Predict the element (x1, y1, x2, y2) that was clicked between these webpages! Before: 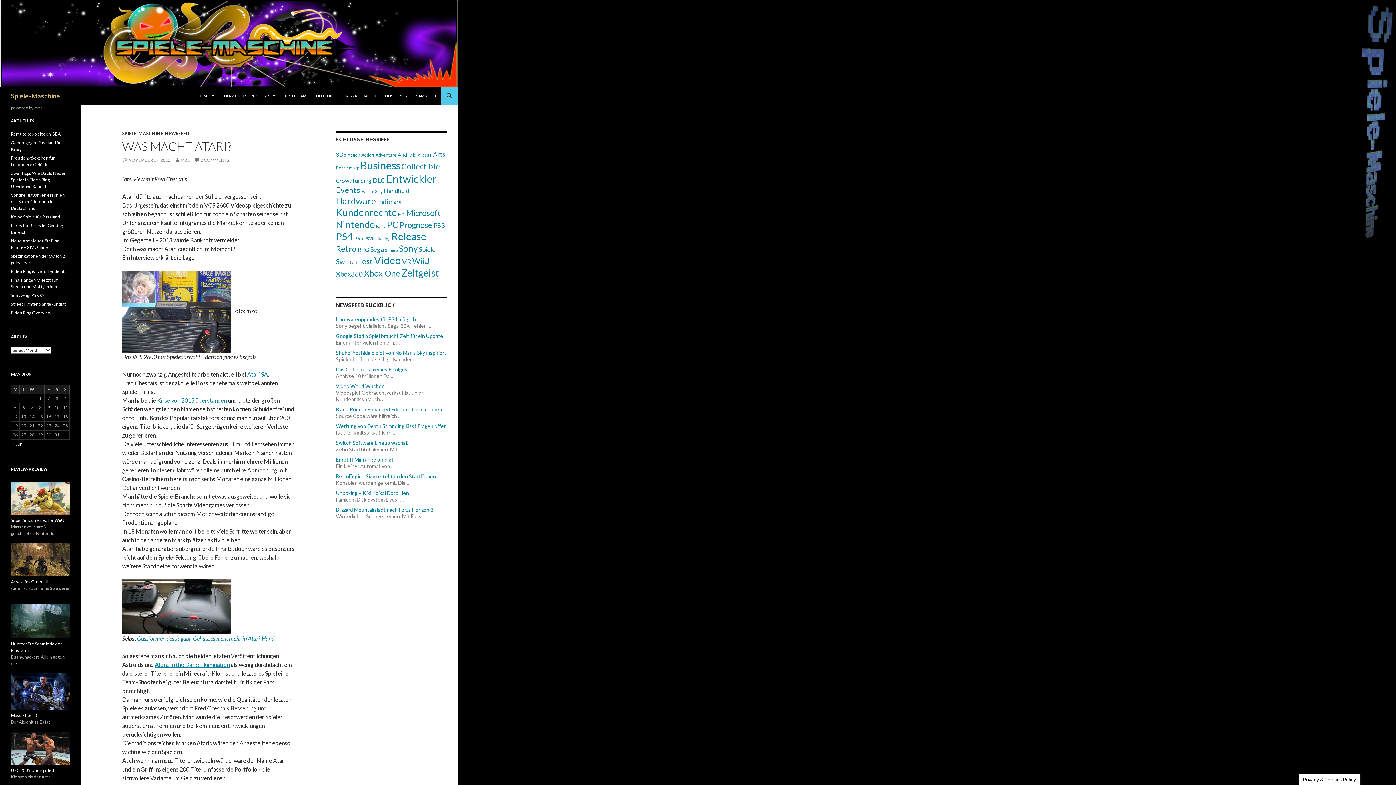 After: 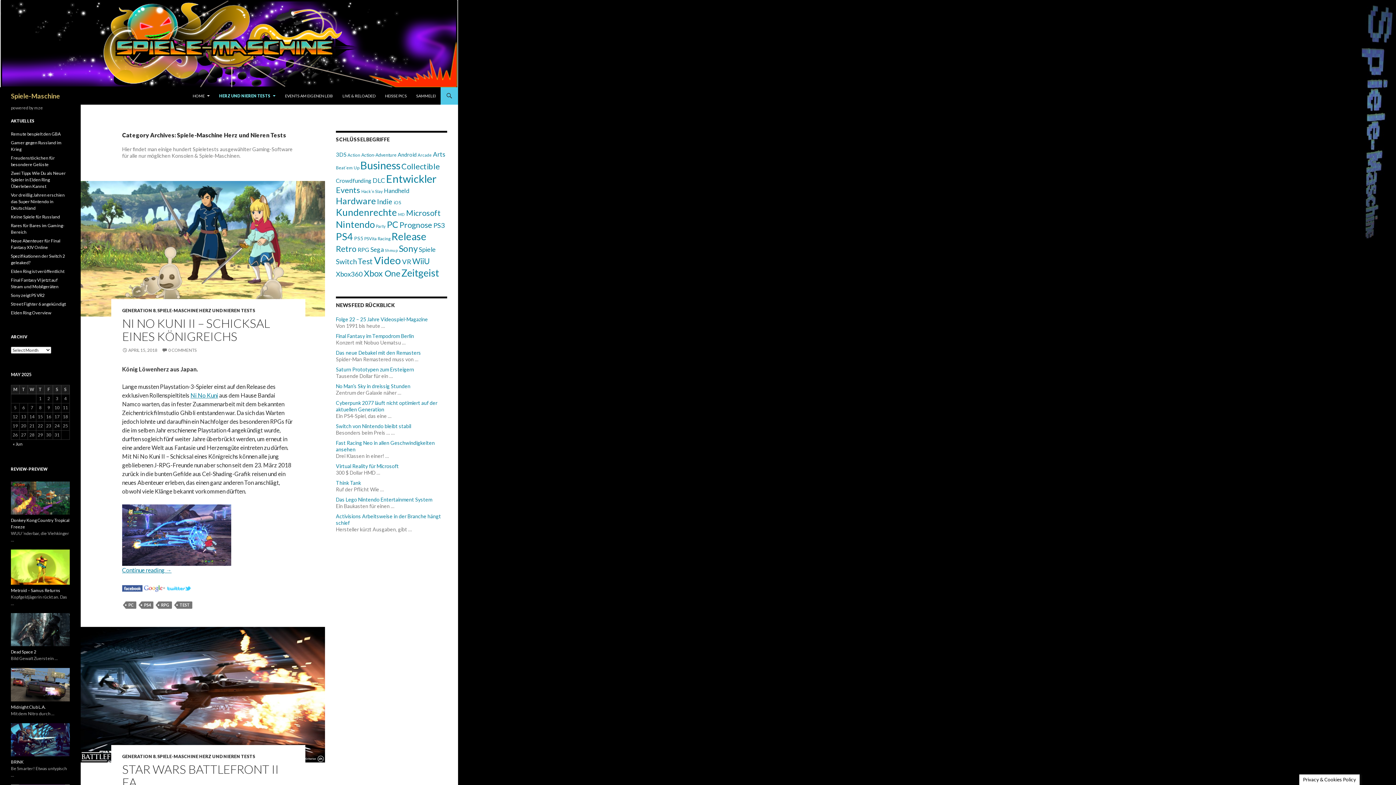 Action: label: HERZ UND NIEREN TESTS bbox: (219, 87, 280, 104)